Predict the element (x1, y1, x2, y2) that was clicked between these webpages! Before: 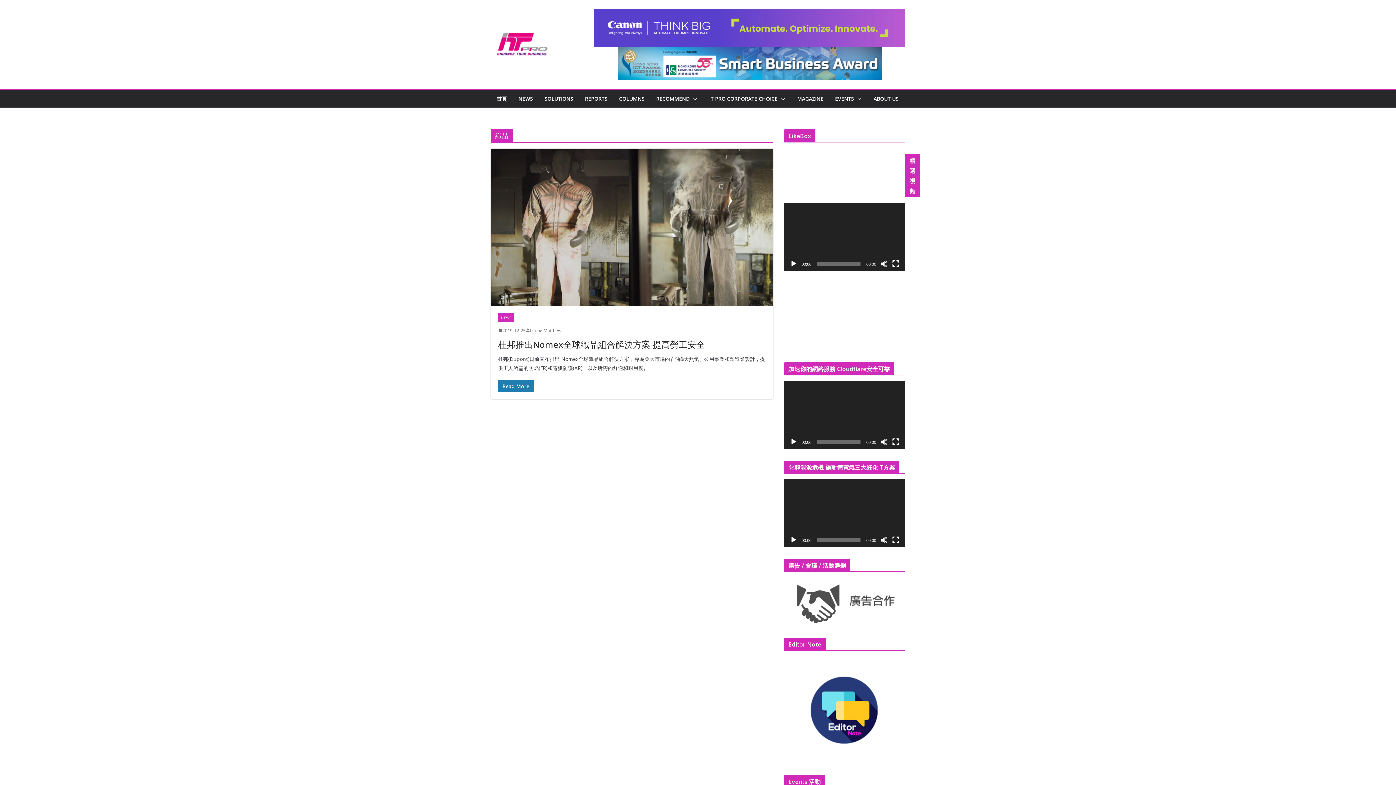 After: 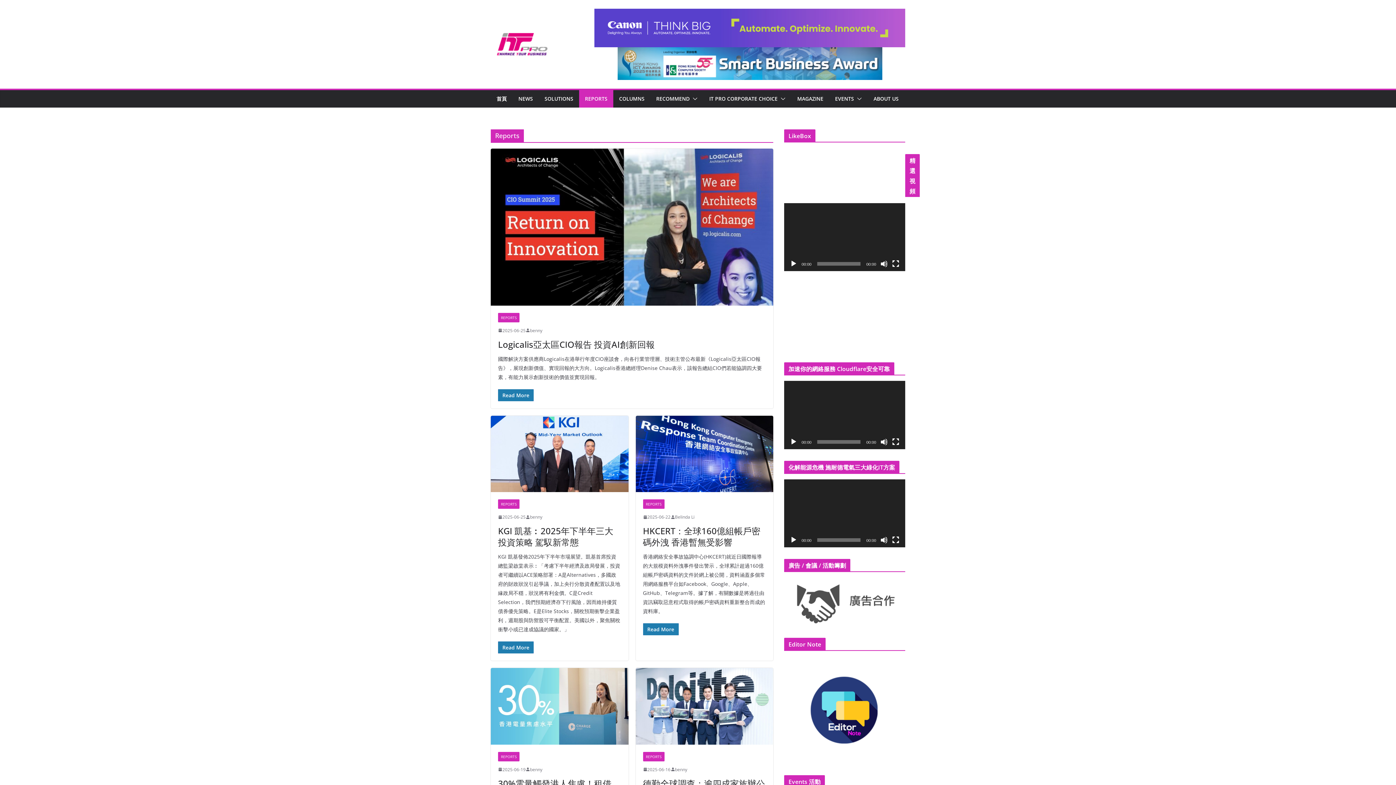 Action: label: REPORTS bbox: (585, 93, 607, 103)